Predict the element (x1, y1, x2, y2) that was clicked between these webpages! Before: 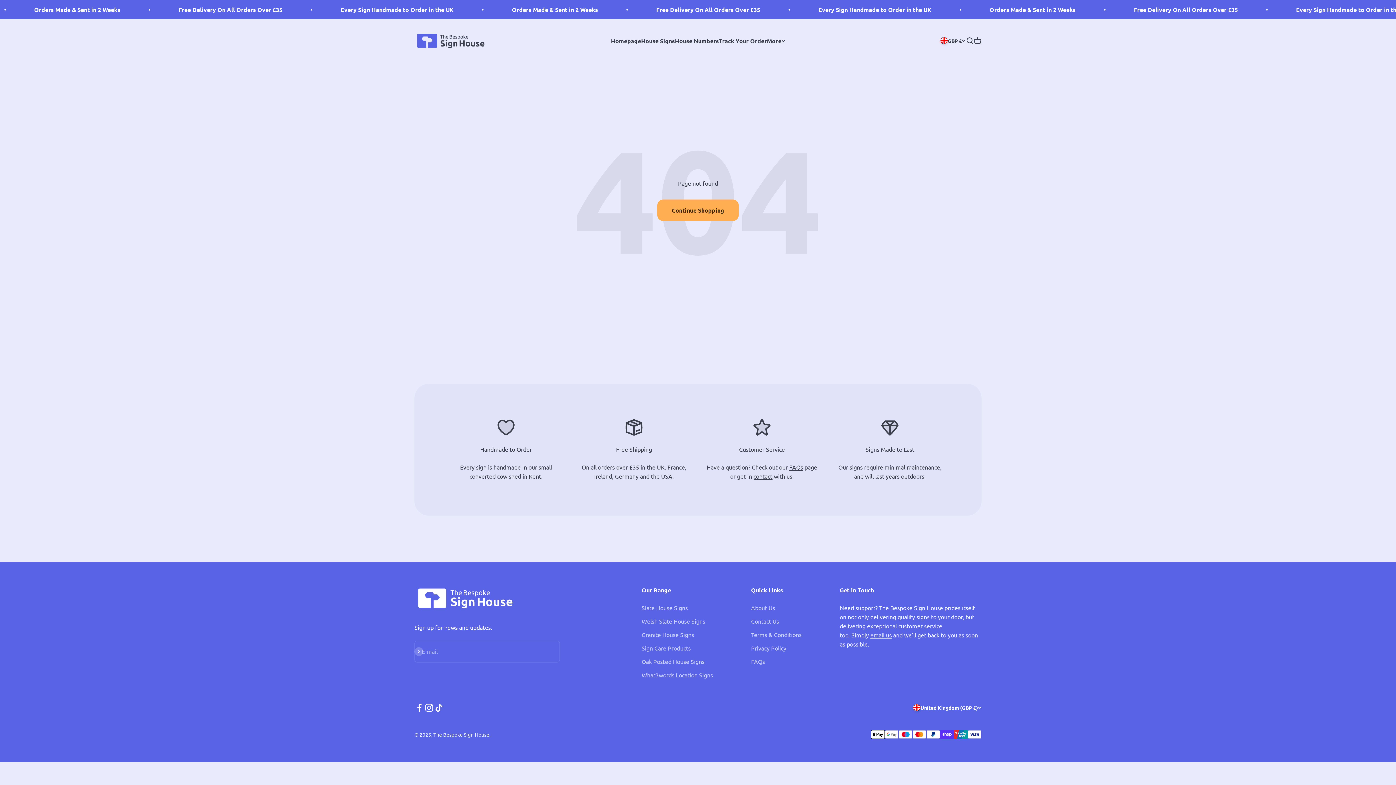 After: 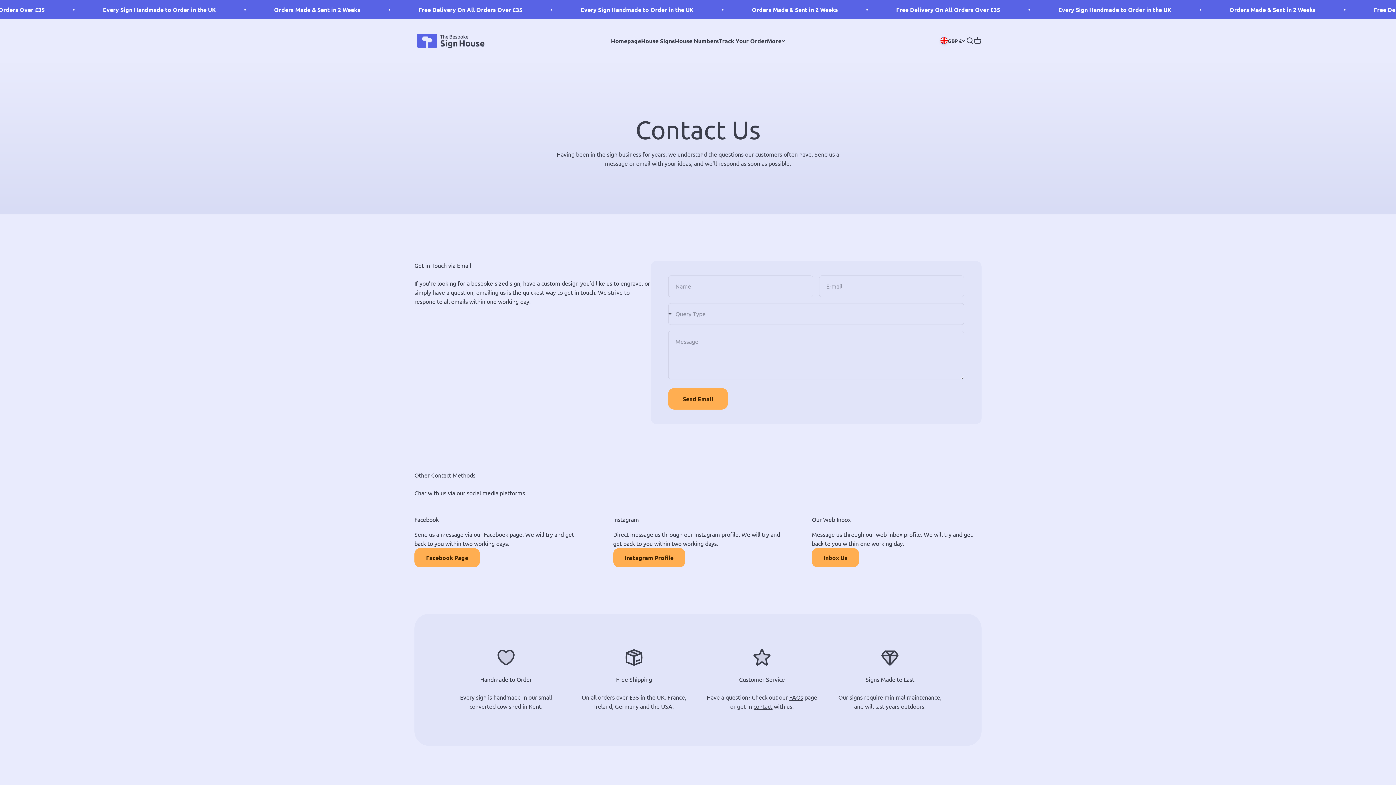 Action: bbox: (751, 617, 779, 626) label: Contact Us